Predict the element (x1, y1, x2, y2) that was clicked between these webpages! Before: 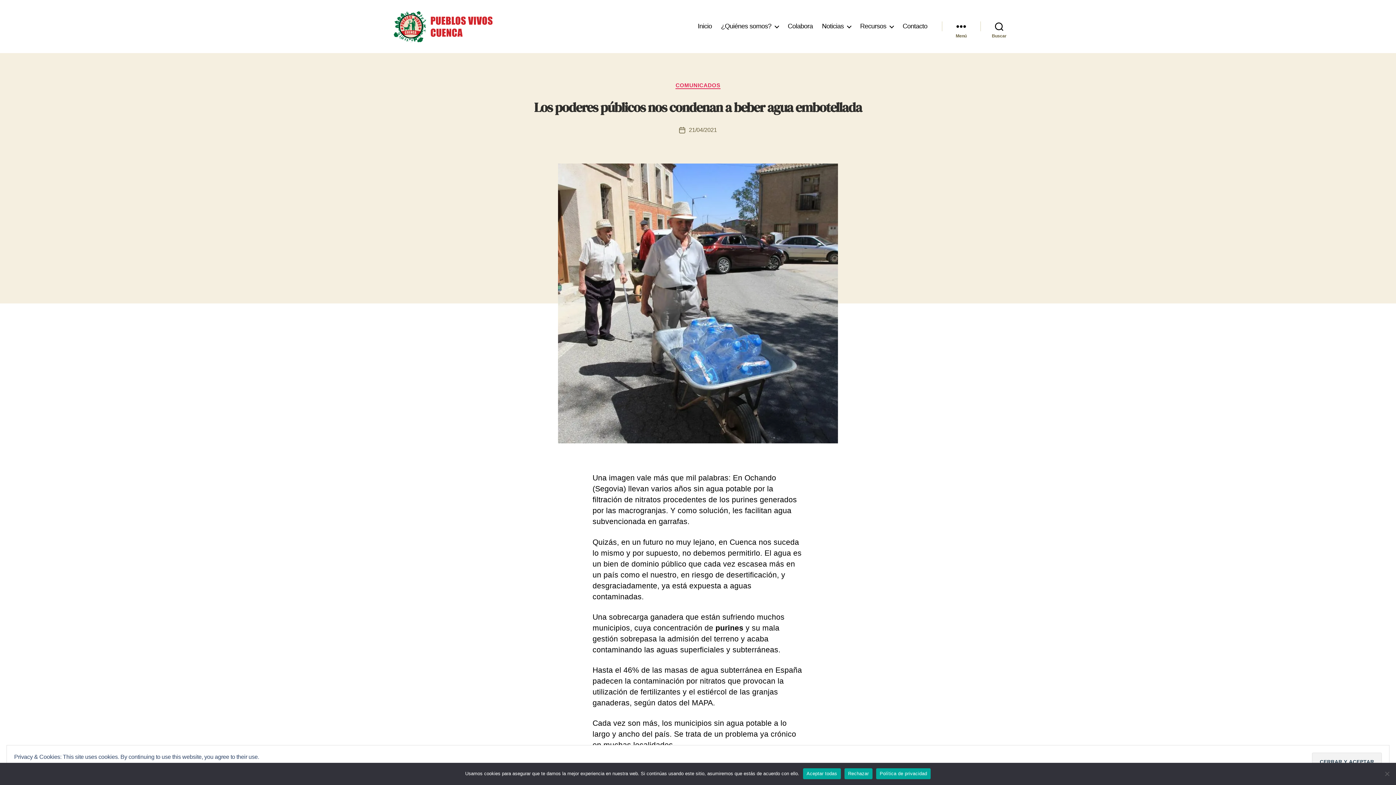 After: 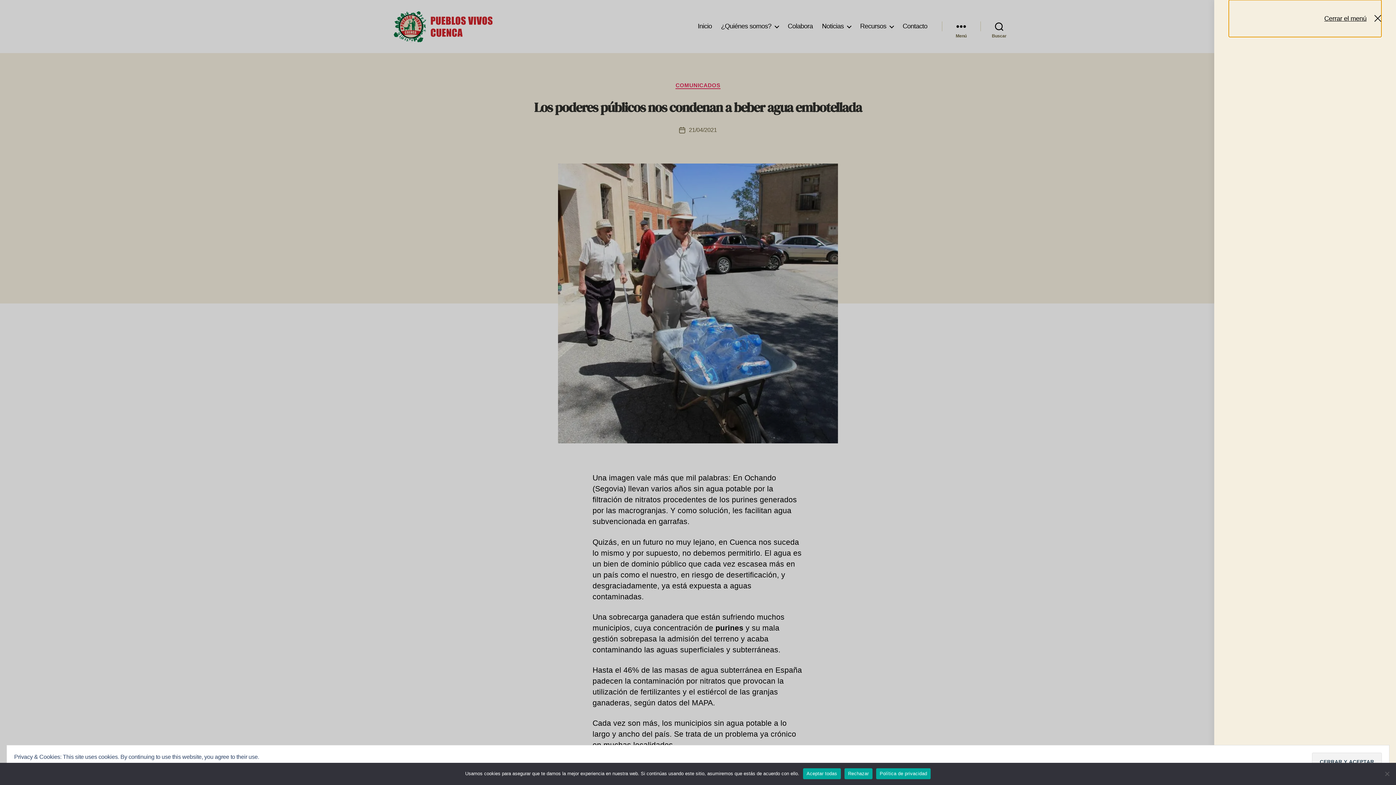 Action: label: Menú bbox: (942, 18, 980, 34)